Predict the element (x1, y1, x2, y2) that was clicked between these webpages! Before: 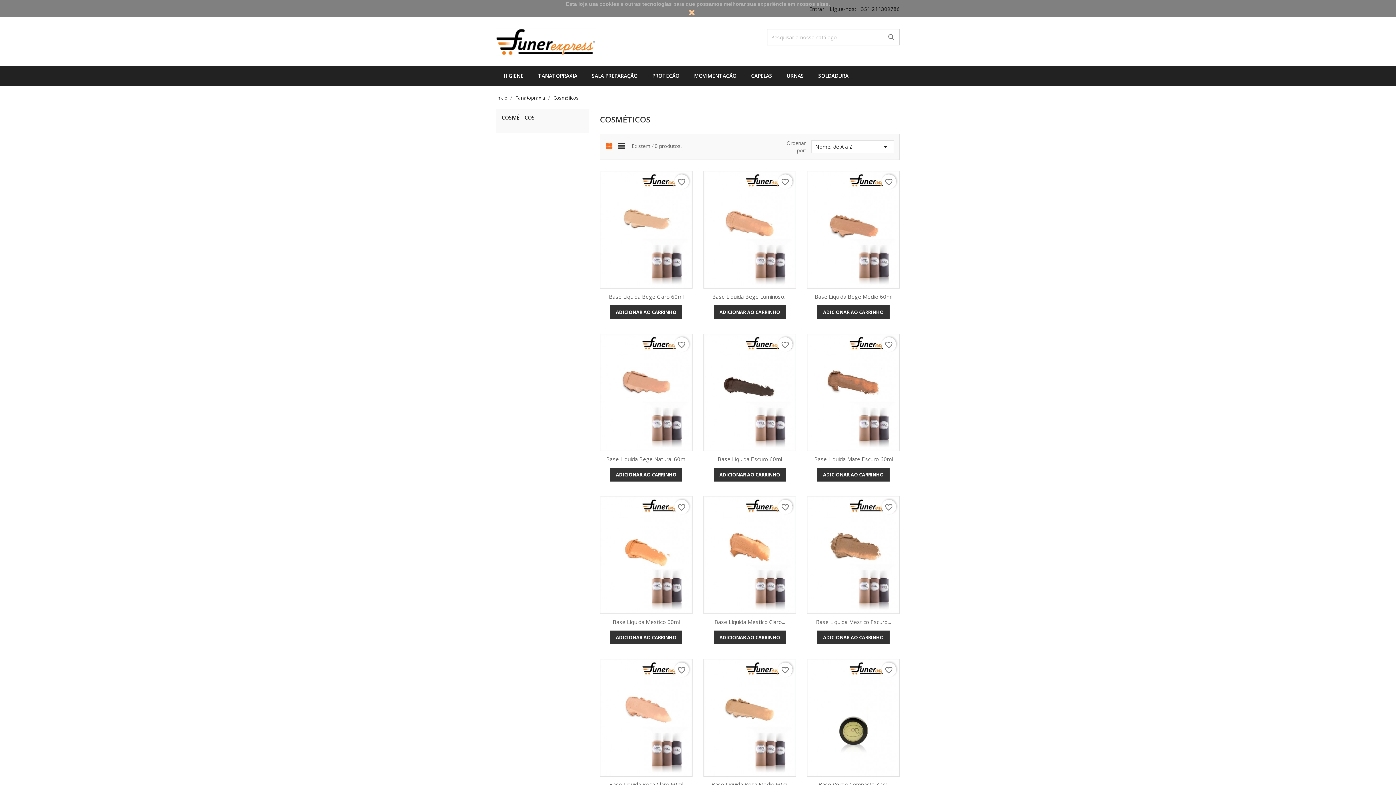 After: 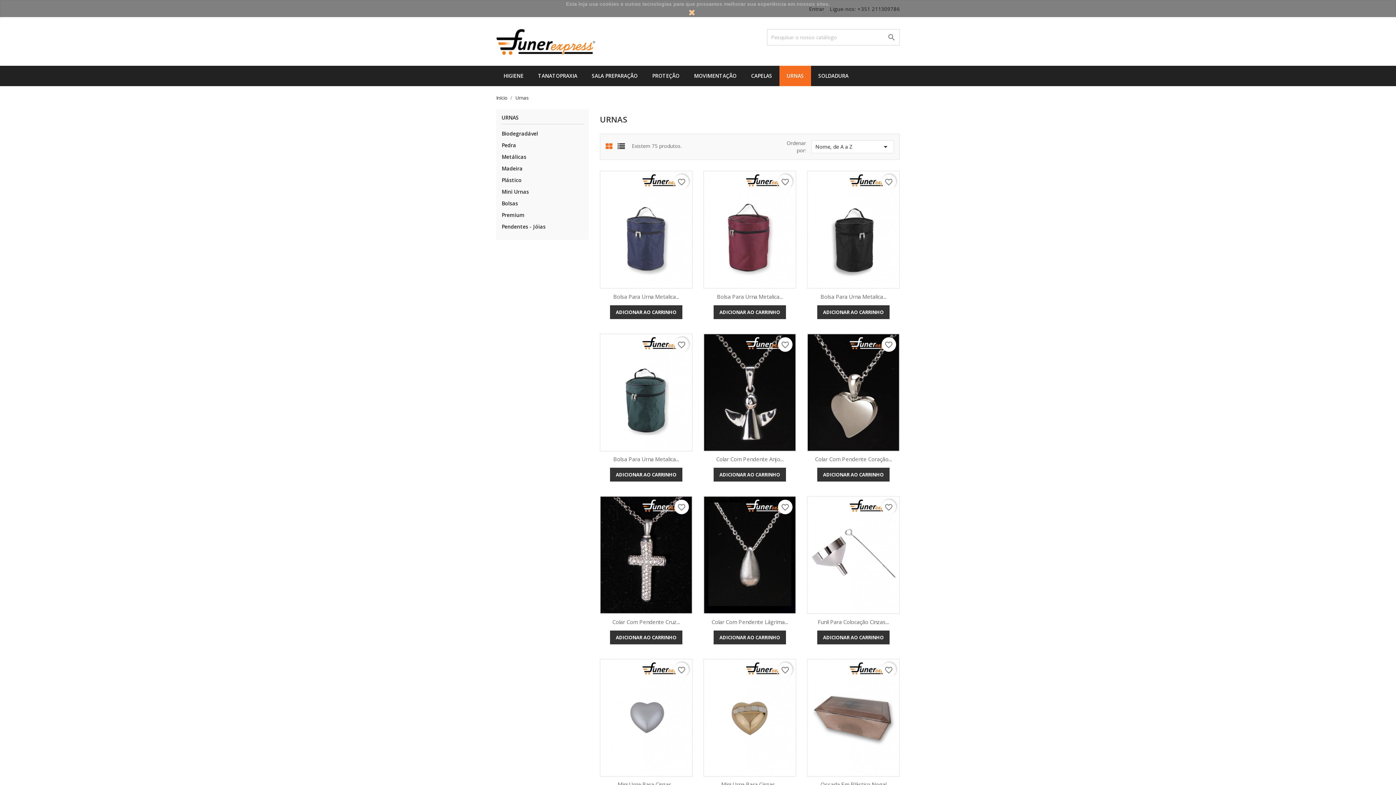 Action: bbox: (779, 65, 811, 86) label: URNAS